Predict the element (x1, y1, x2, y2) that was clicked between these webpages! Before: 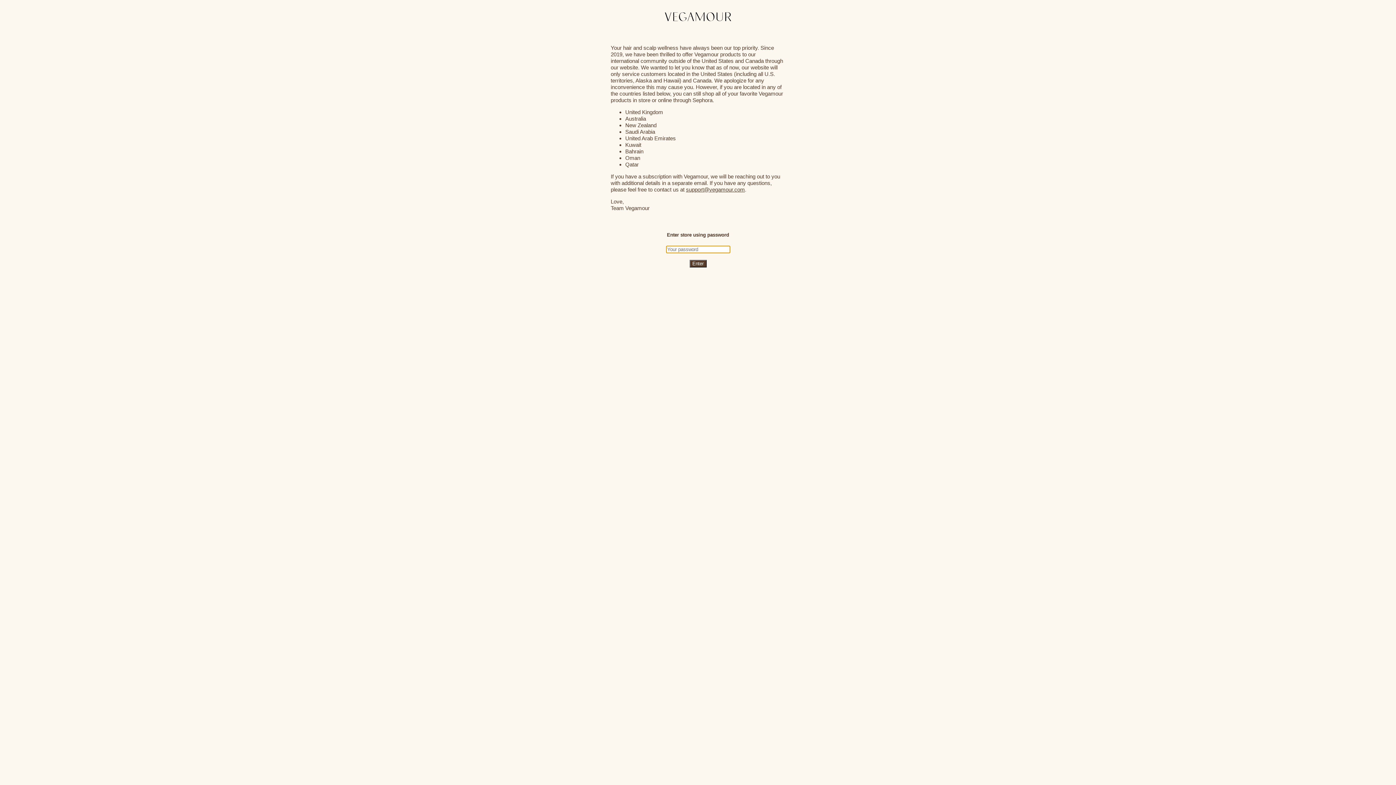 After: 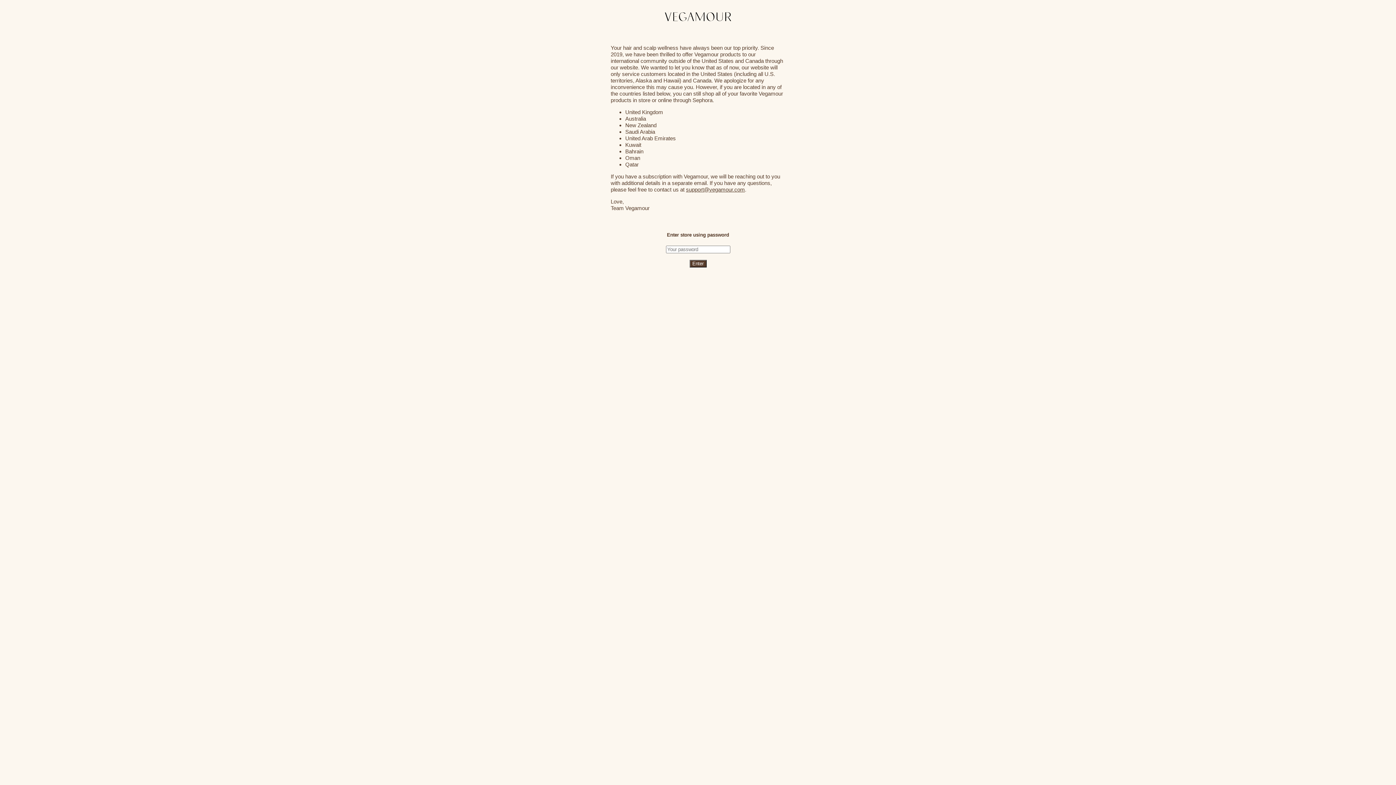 Action: label: support@vegamour.com bbox: (686, 186, 745, 192)